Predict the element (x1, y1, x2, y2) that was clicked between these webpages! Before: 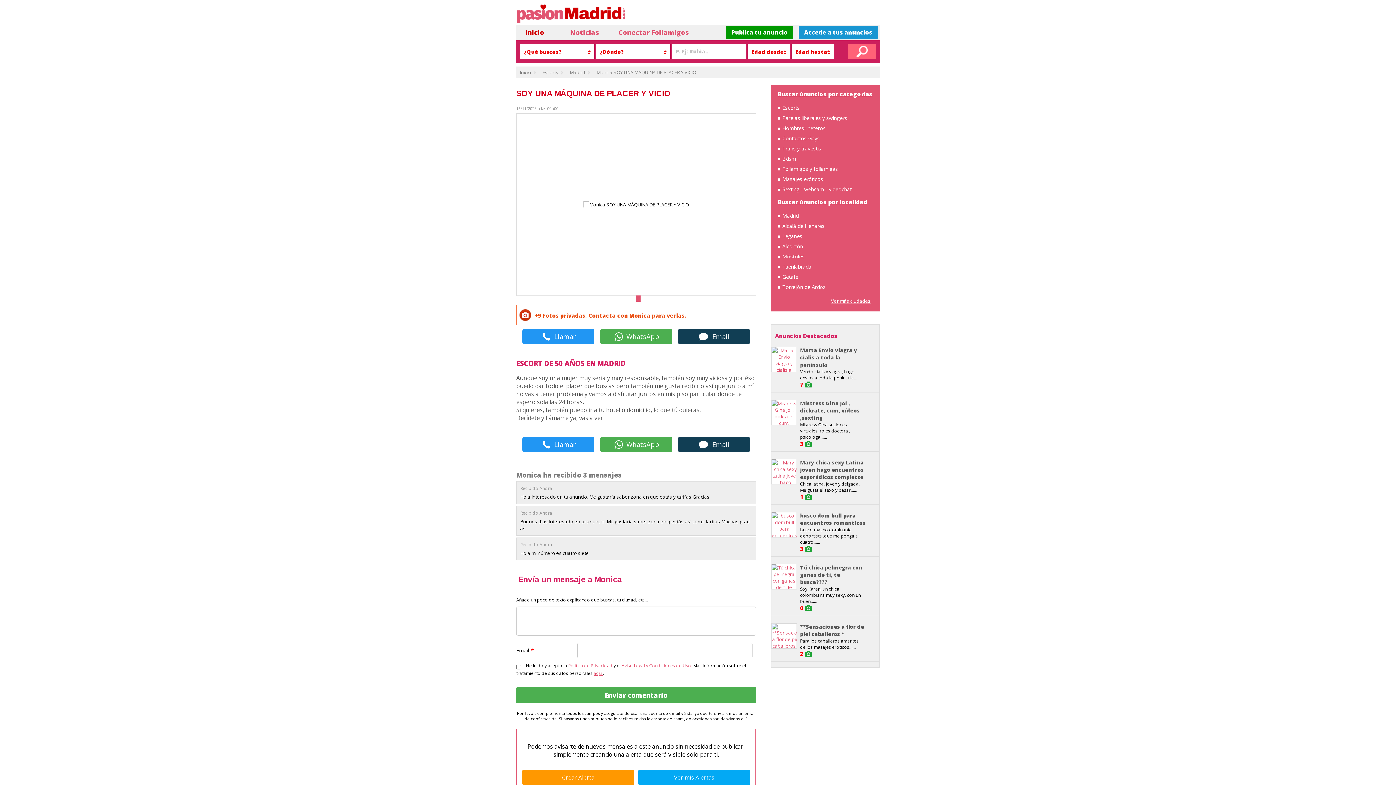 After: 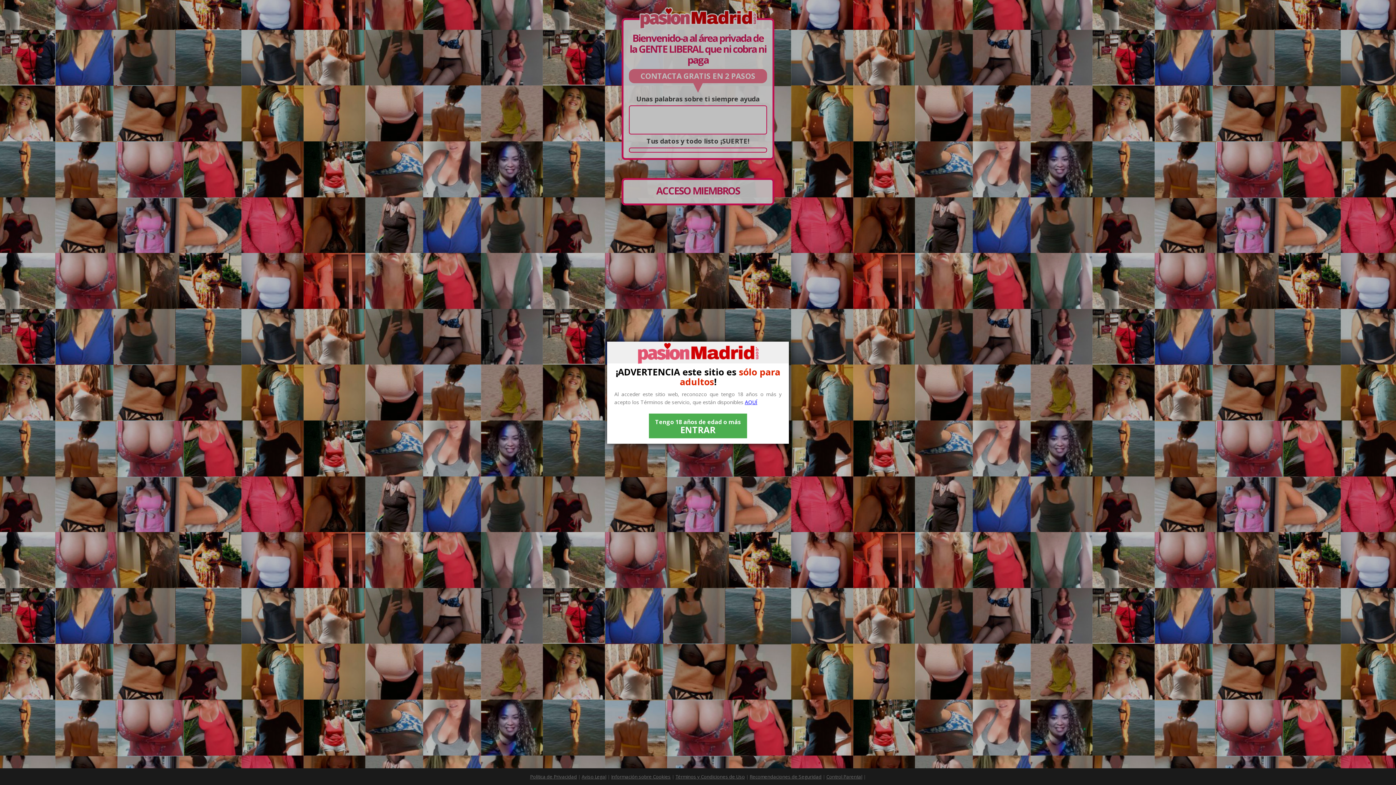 Action: label: Conectar Follamigos bbox: (618, 27, 689, 36)